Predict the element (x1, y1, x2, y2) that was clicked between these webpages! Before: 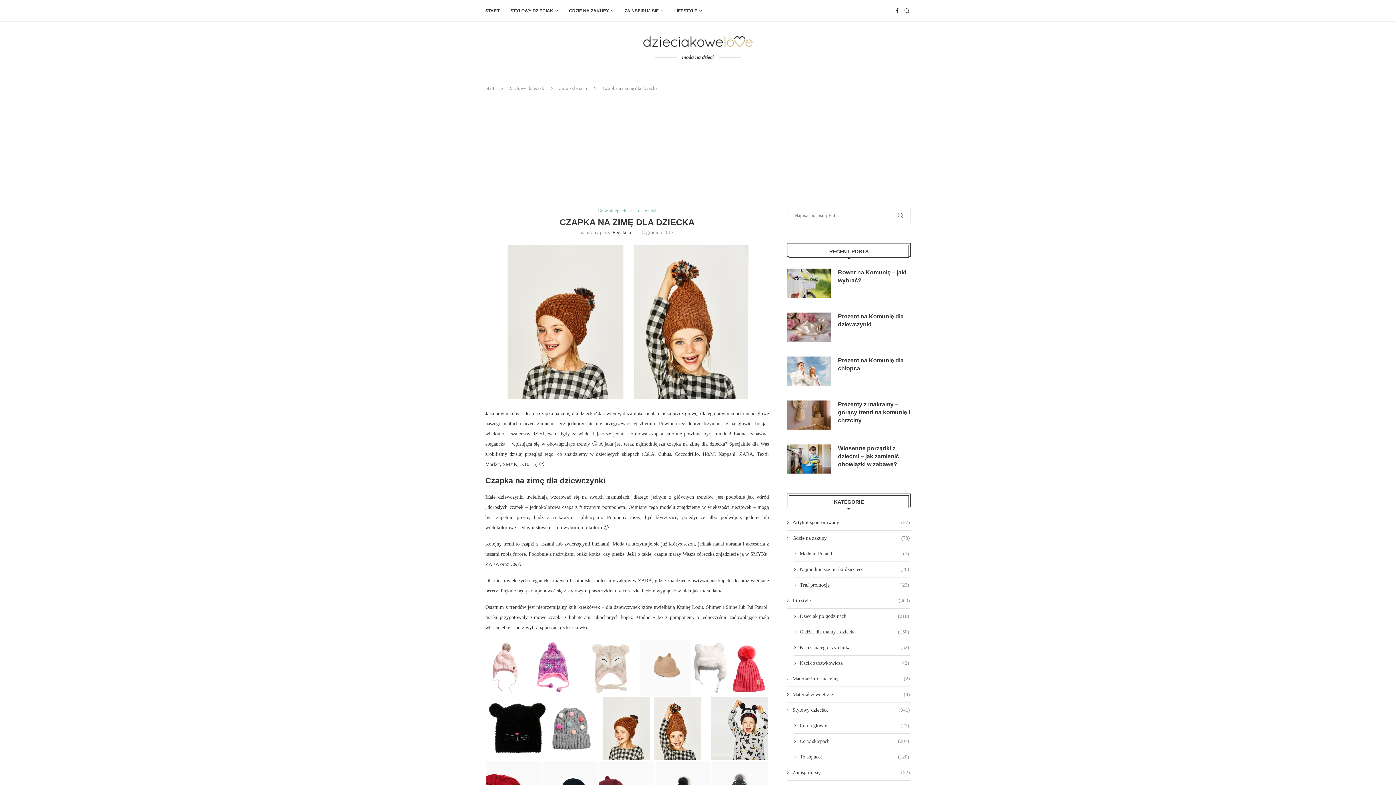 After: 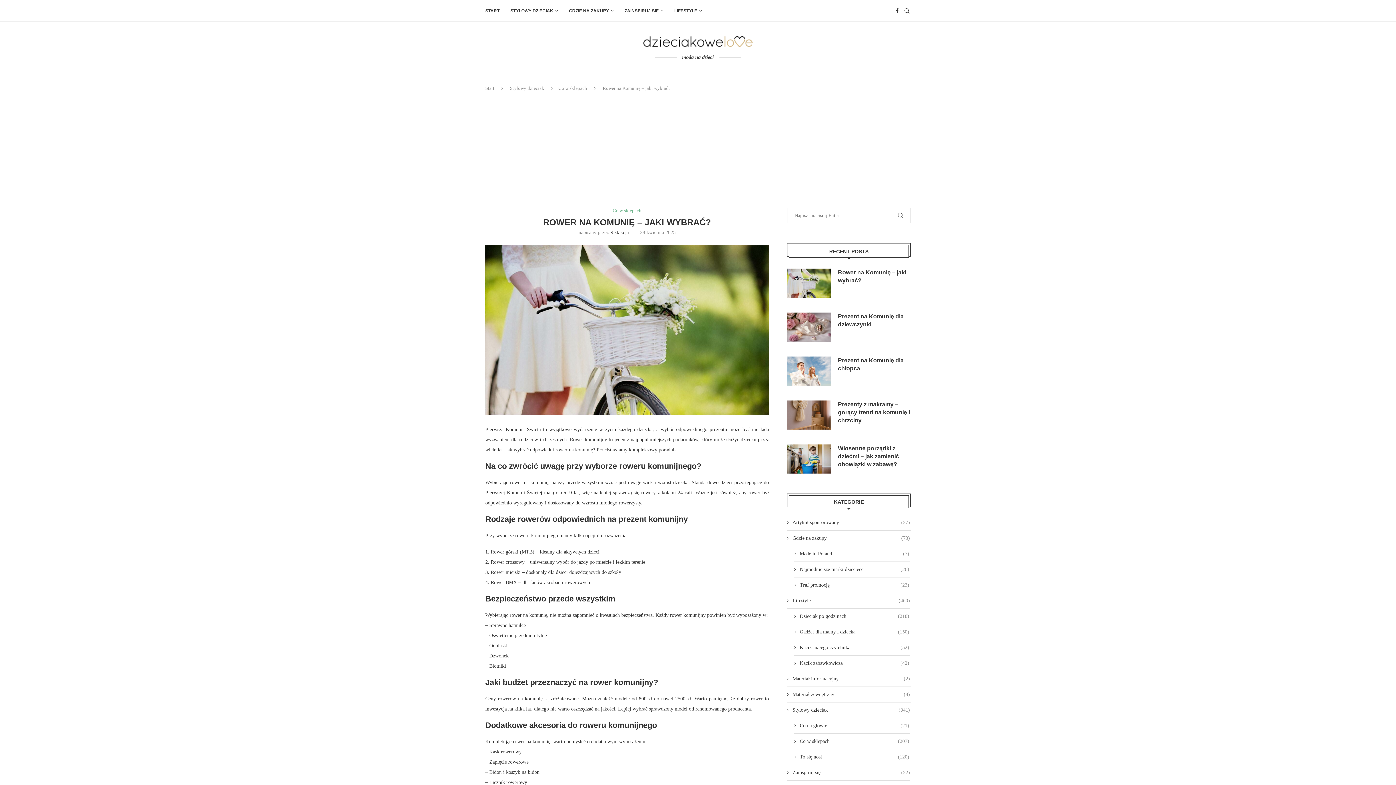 Action: bbox: (787, 268, 830, 297)